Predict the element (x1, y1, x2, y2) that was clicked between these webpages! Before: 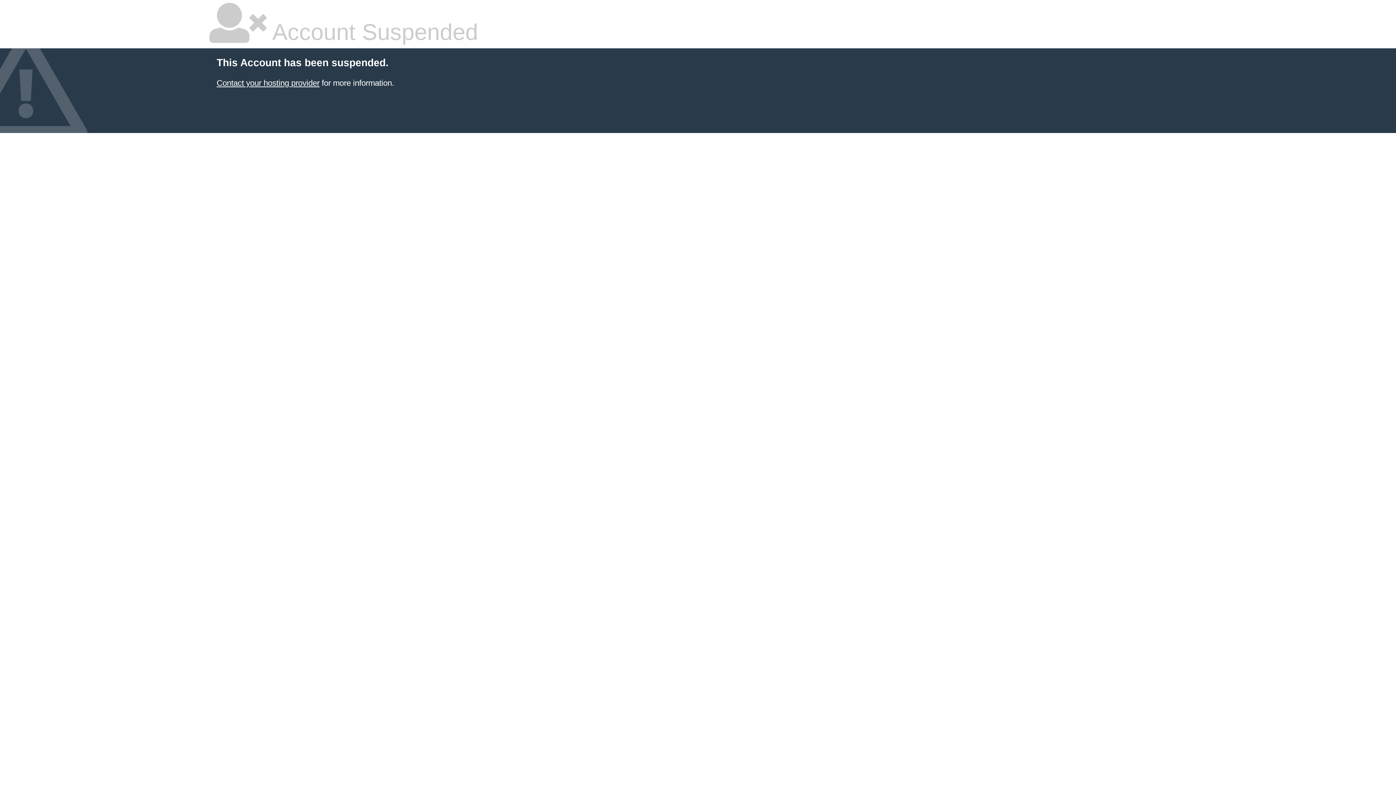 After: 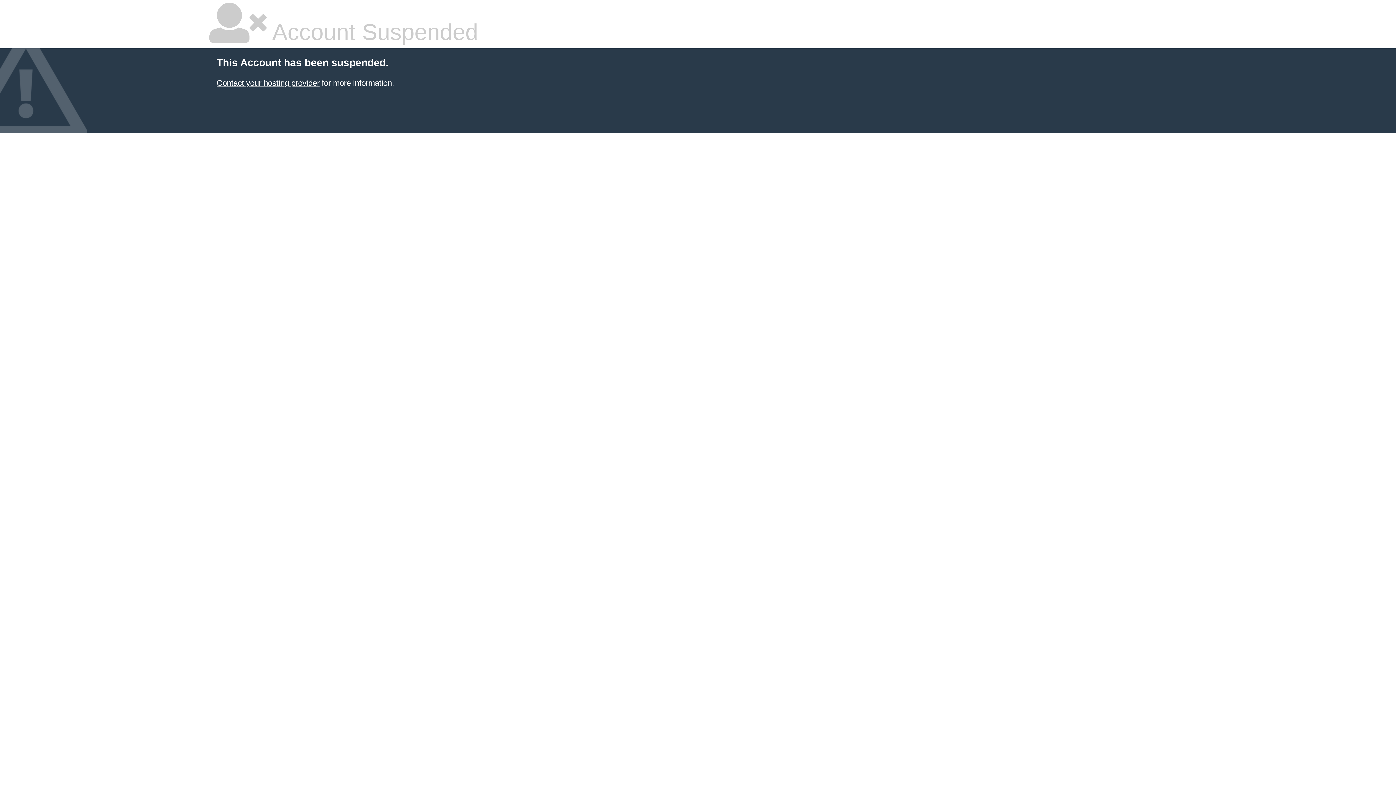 Action: bbox: (216, 78, 319, 87) label: Contact your hosting provider